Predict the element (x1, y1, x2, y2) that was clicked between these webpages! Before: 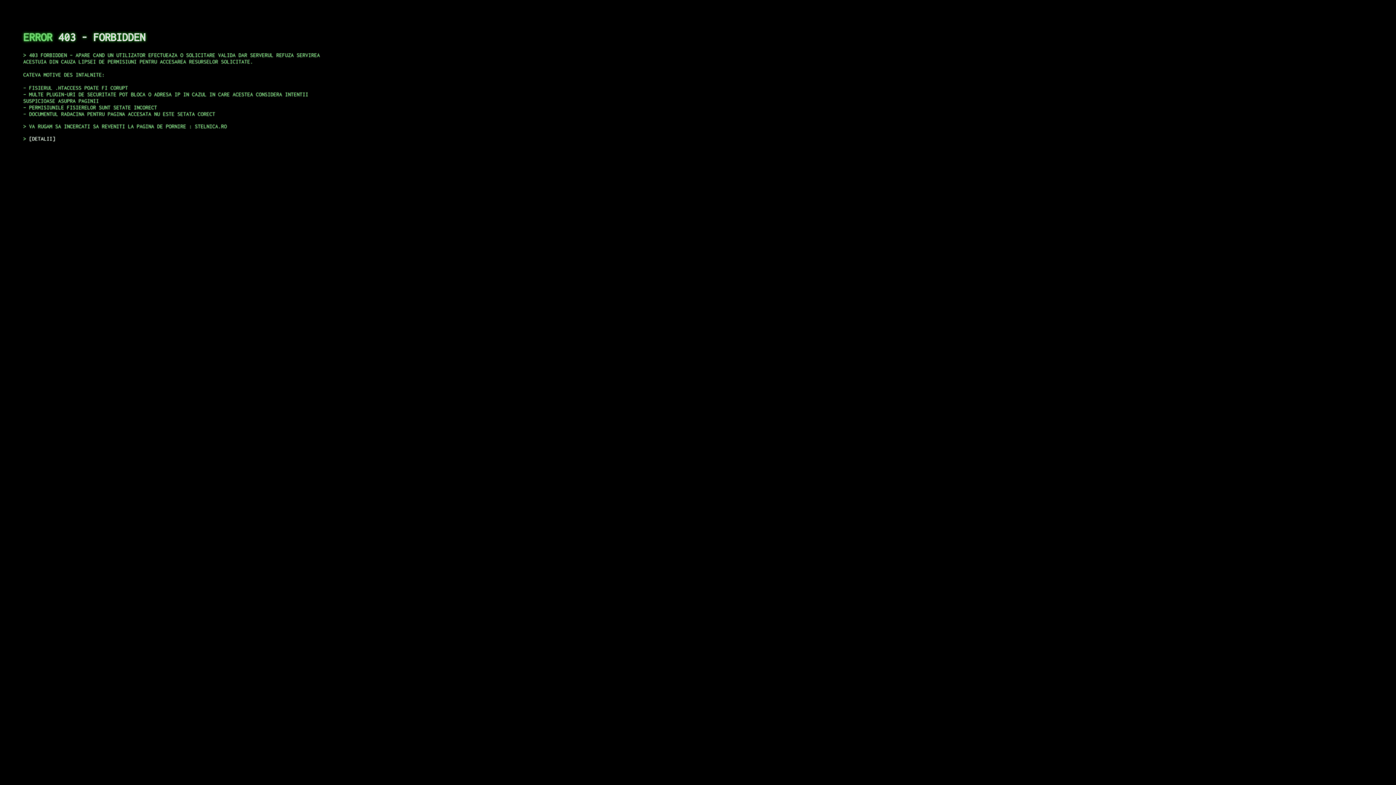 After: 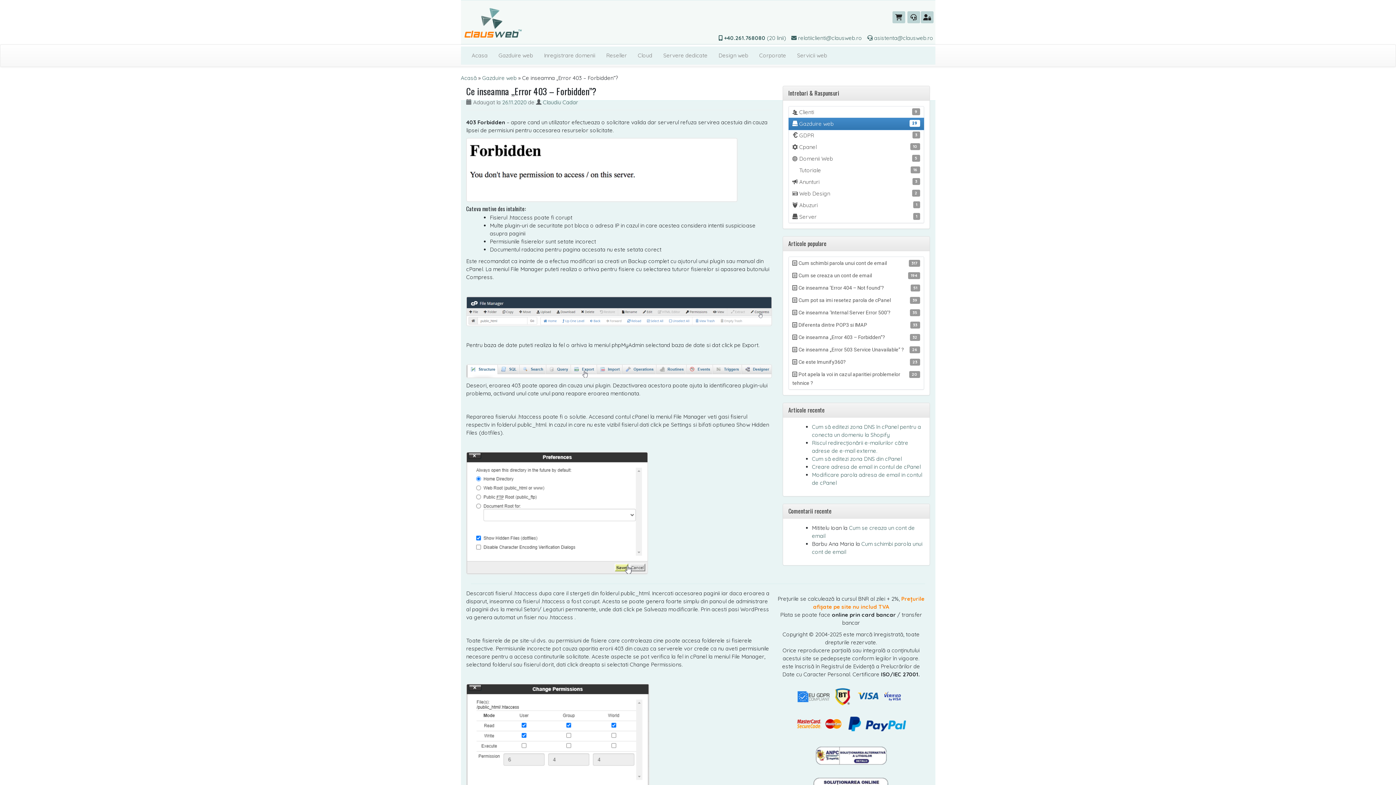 Action: label: DETALII bbox: (29, 135, 55, 141)